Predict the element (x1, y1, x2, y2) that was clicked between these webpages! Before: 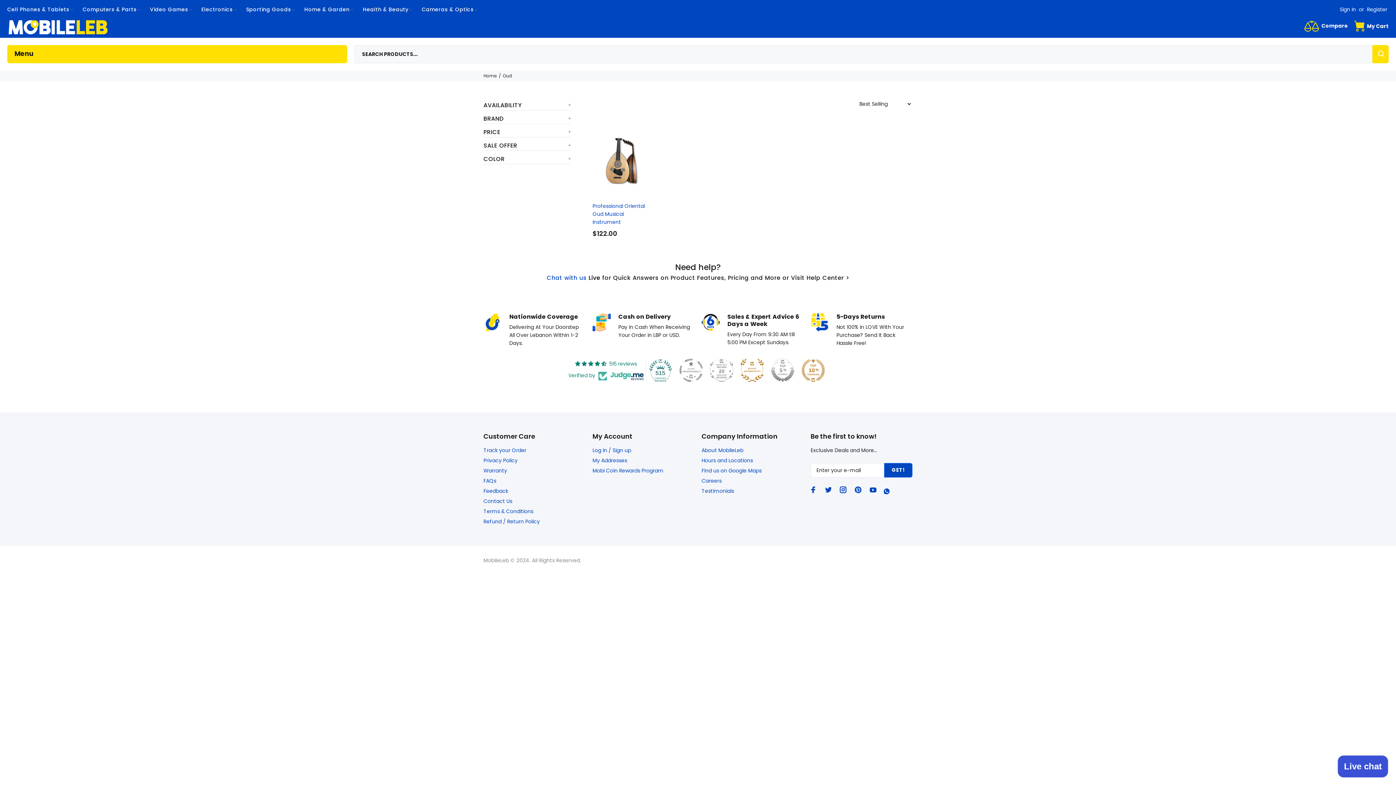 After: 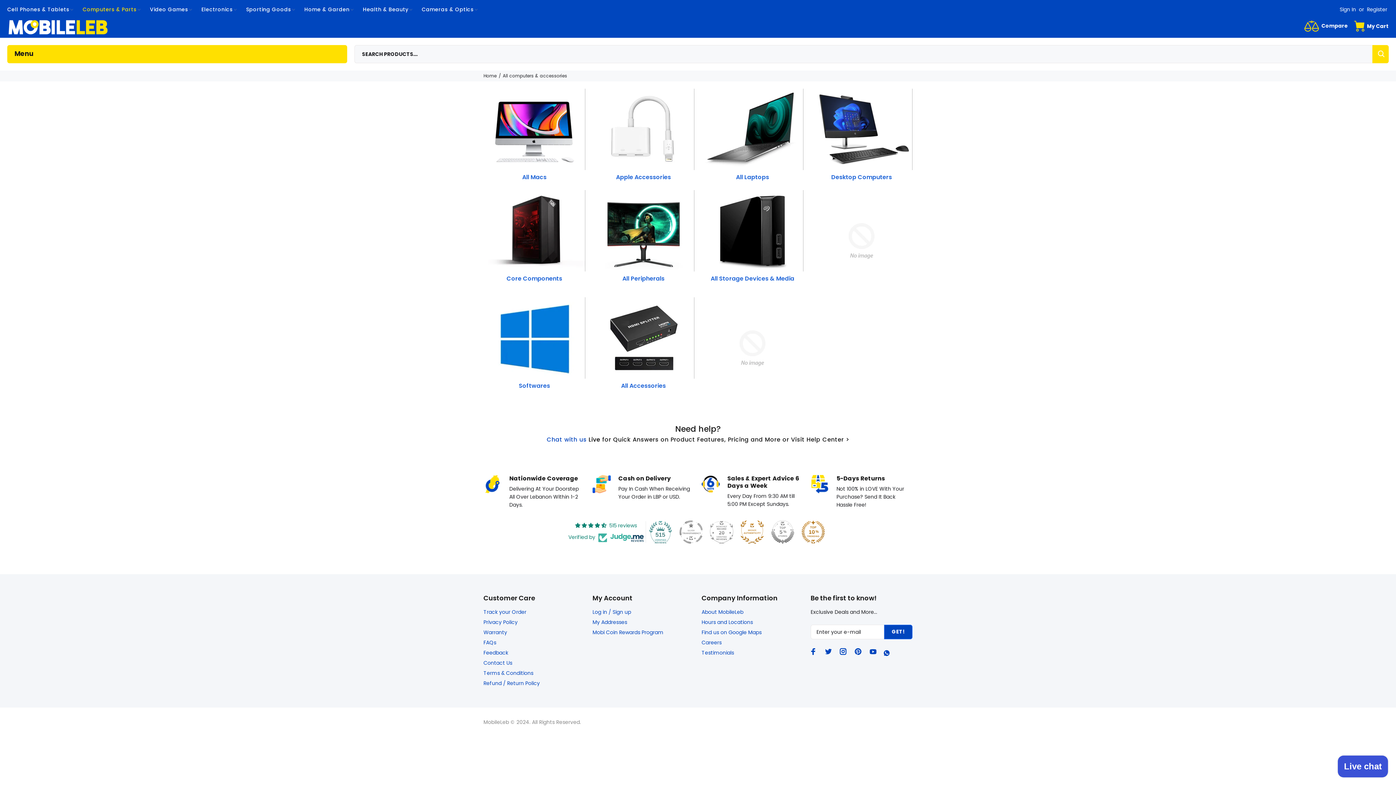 Action: bbox: (78, 0, 145, 18) label: Computers & Parts